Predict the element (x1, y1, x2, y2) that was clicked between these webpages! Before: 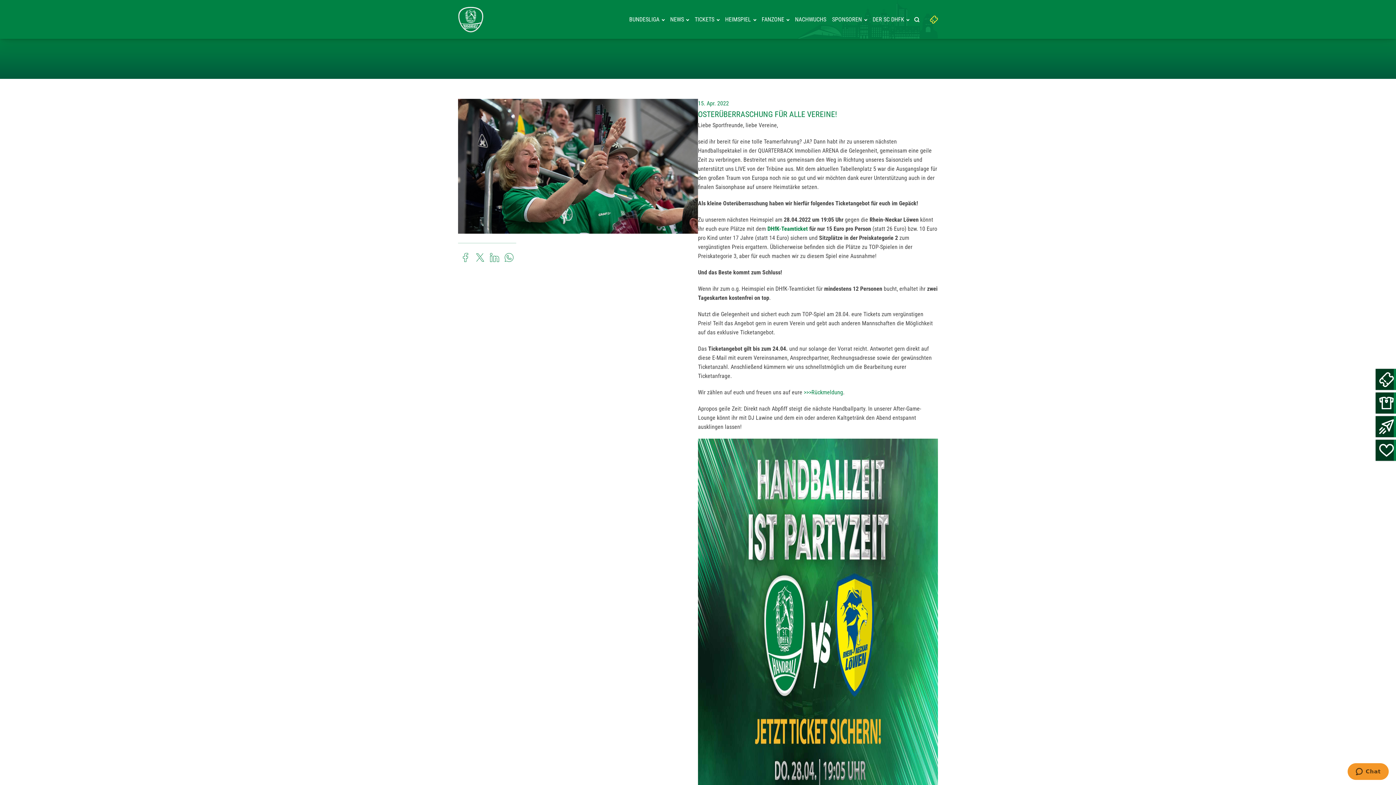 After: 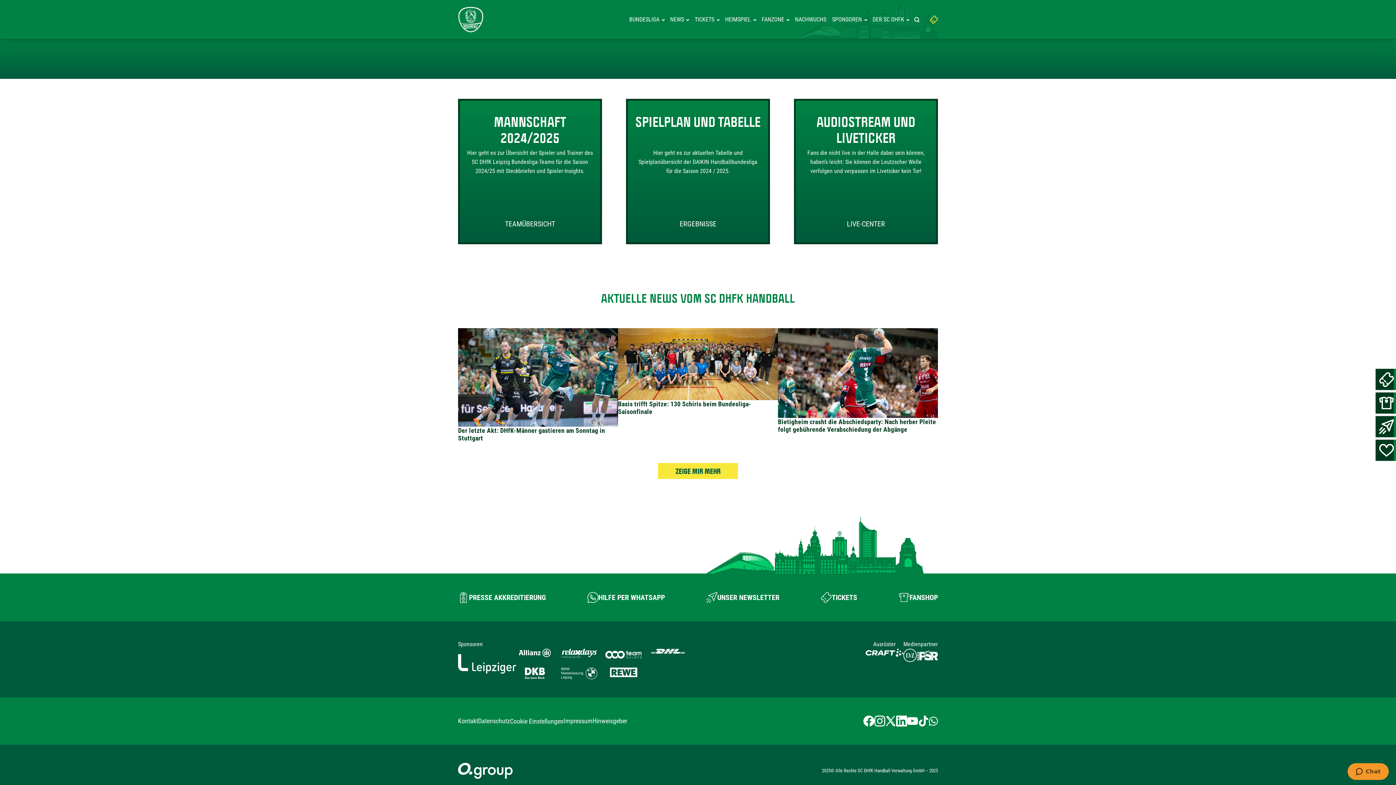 Action: label: BUNDESLIGA bbox: (626, 7, 667, 31)